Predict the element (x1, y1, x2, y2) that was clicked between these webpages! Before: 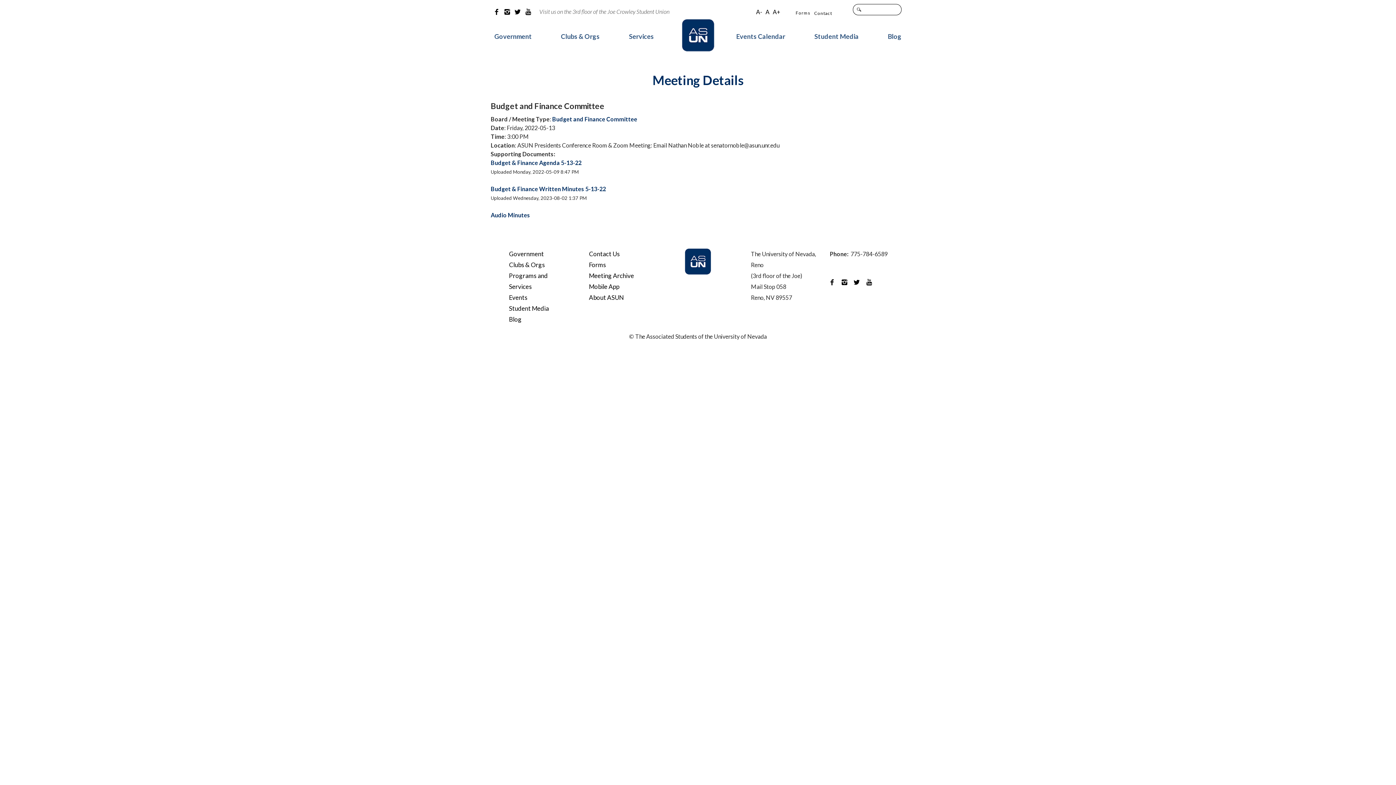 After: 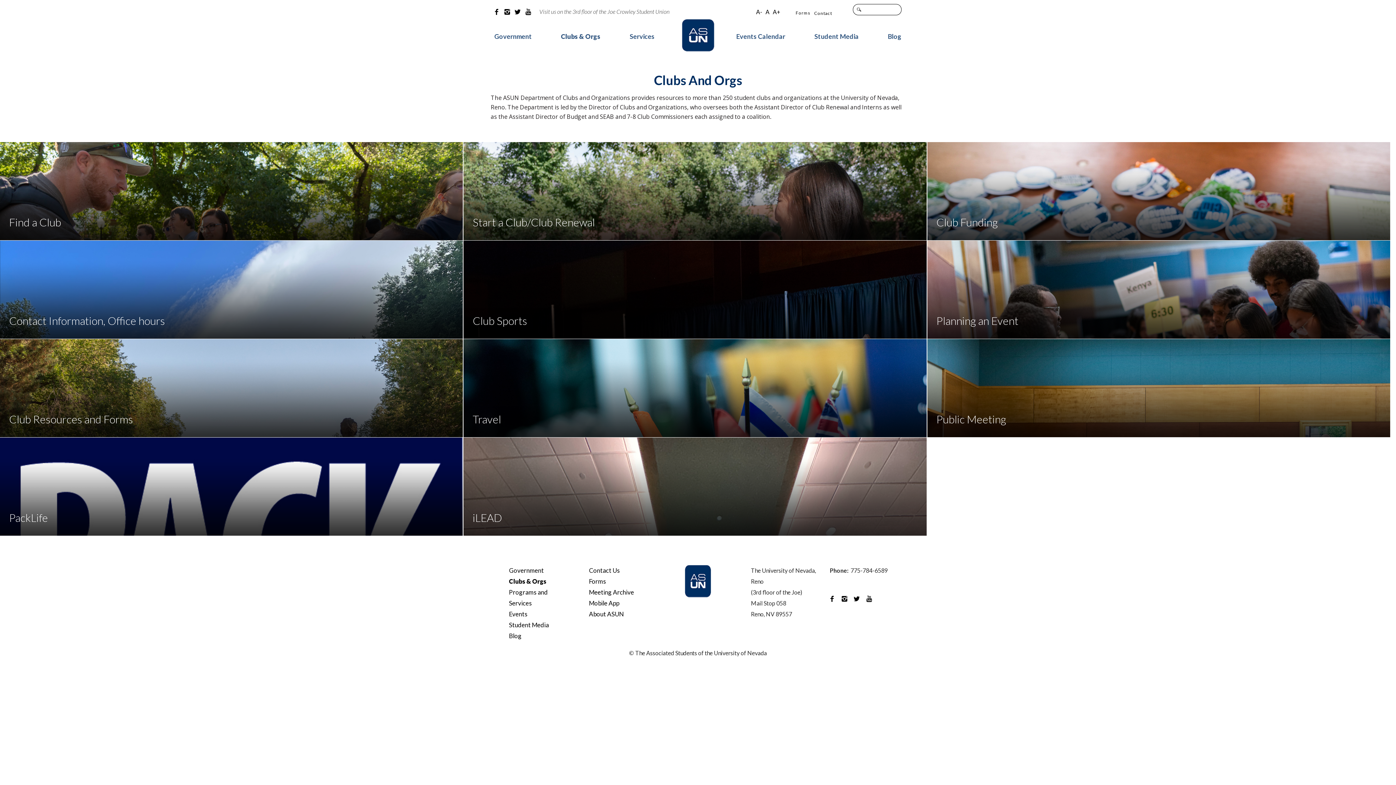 Action: label: Clubs & Orgs bbox: (509, 261, 545, 268)